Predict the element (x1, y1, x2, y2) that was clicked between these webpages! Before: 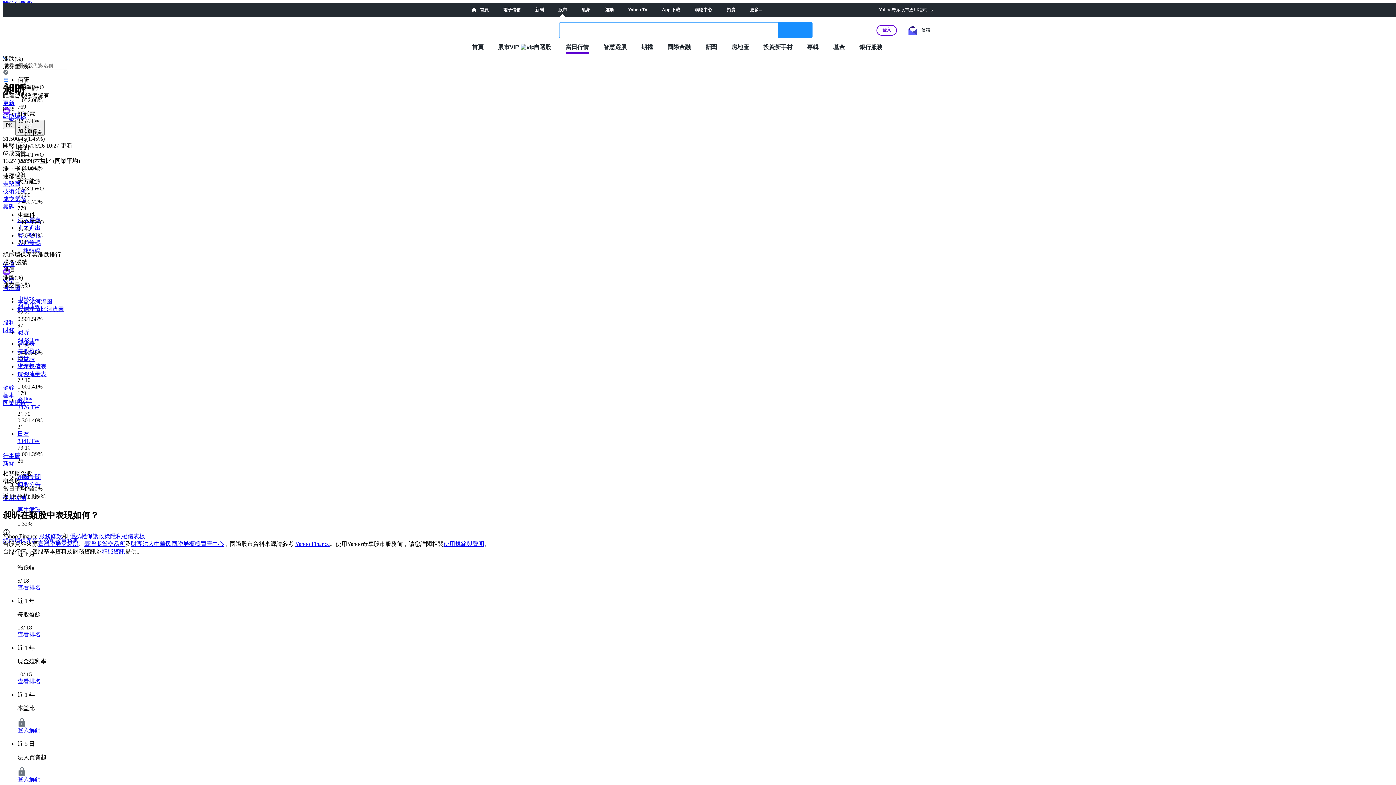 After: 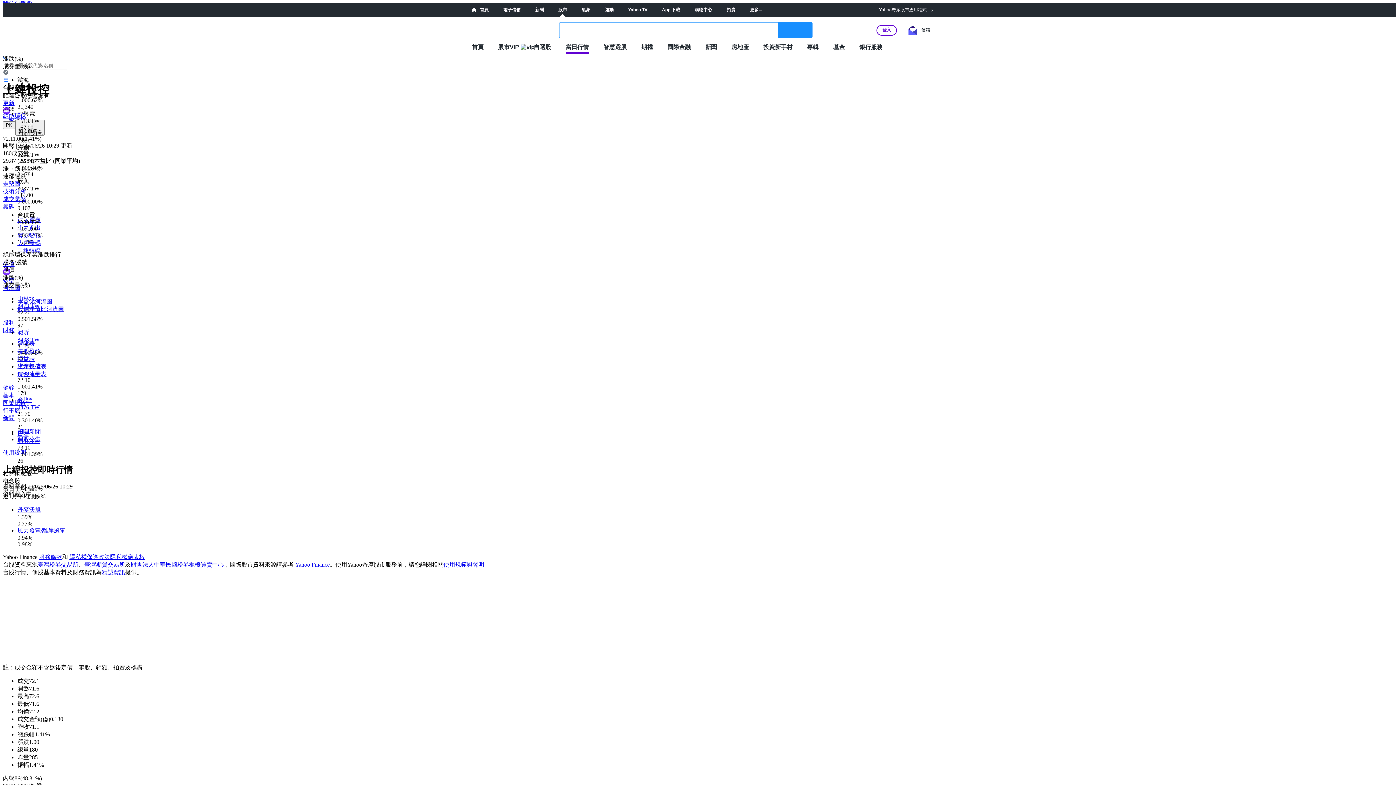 Action: label: 上緯投控
3708.TW bbox: (17, 362, 490, 377)